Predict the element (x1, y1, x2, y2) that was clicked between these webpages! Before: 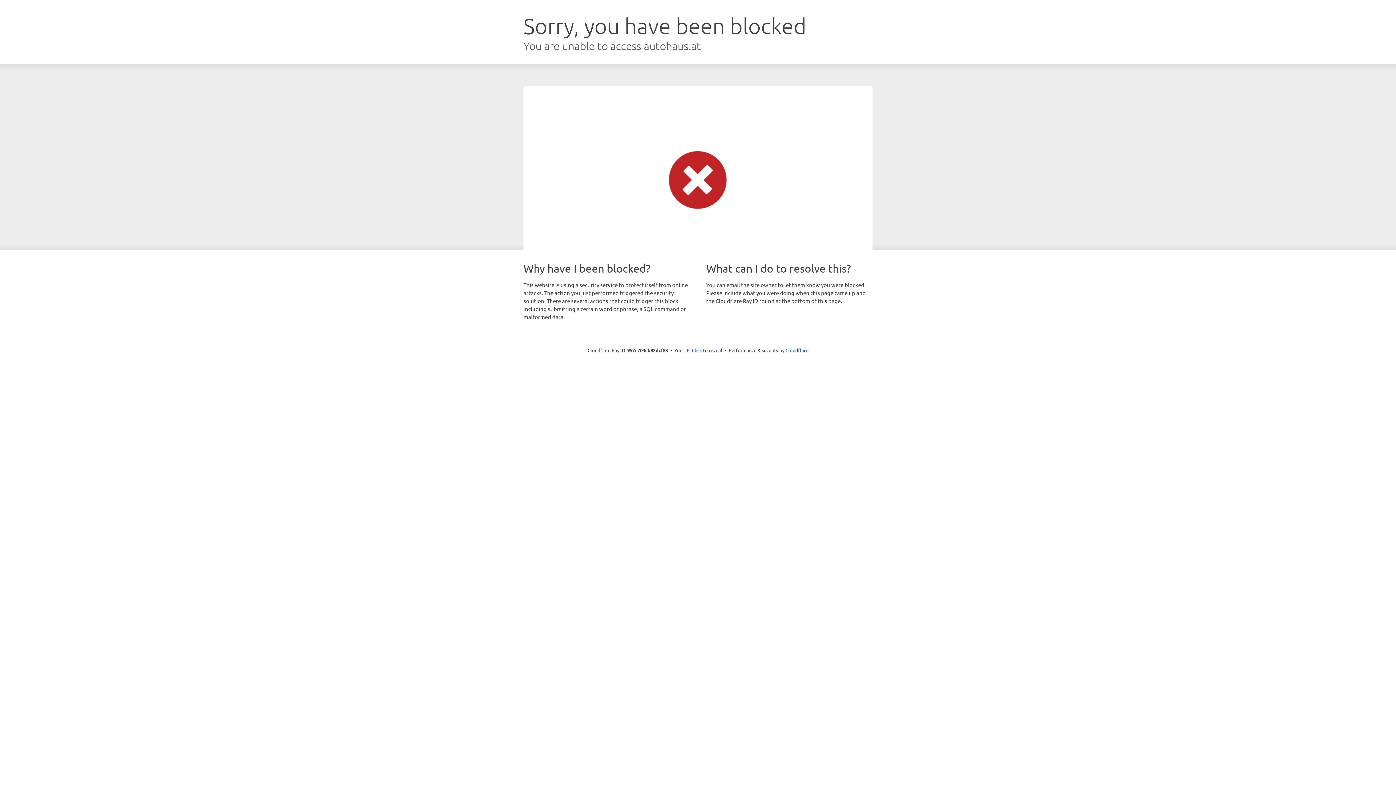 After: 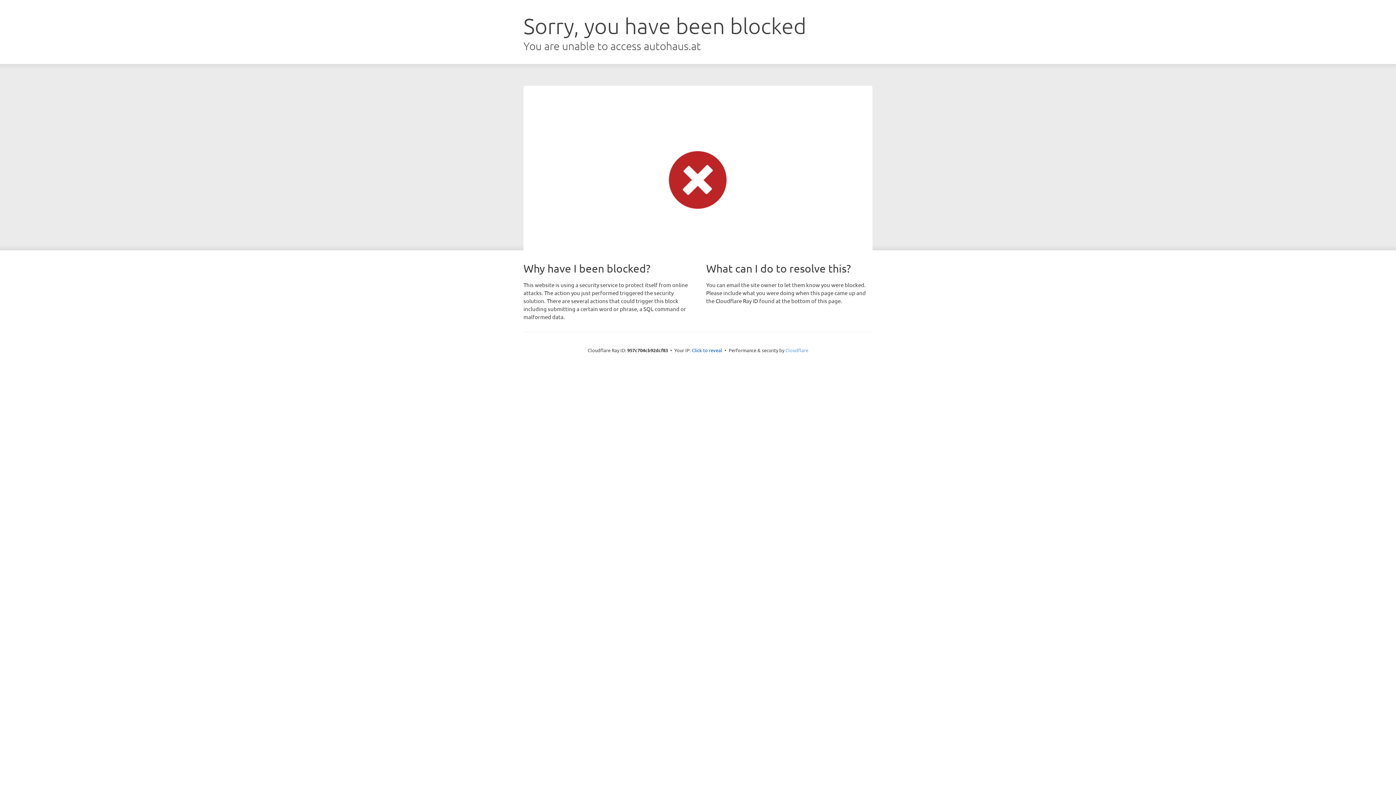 Action: bbox: (785, 347, 808, 353) label: Cloudflare